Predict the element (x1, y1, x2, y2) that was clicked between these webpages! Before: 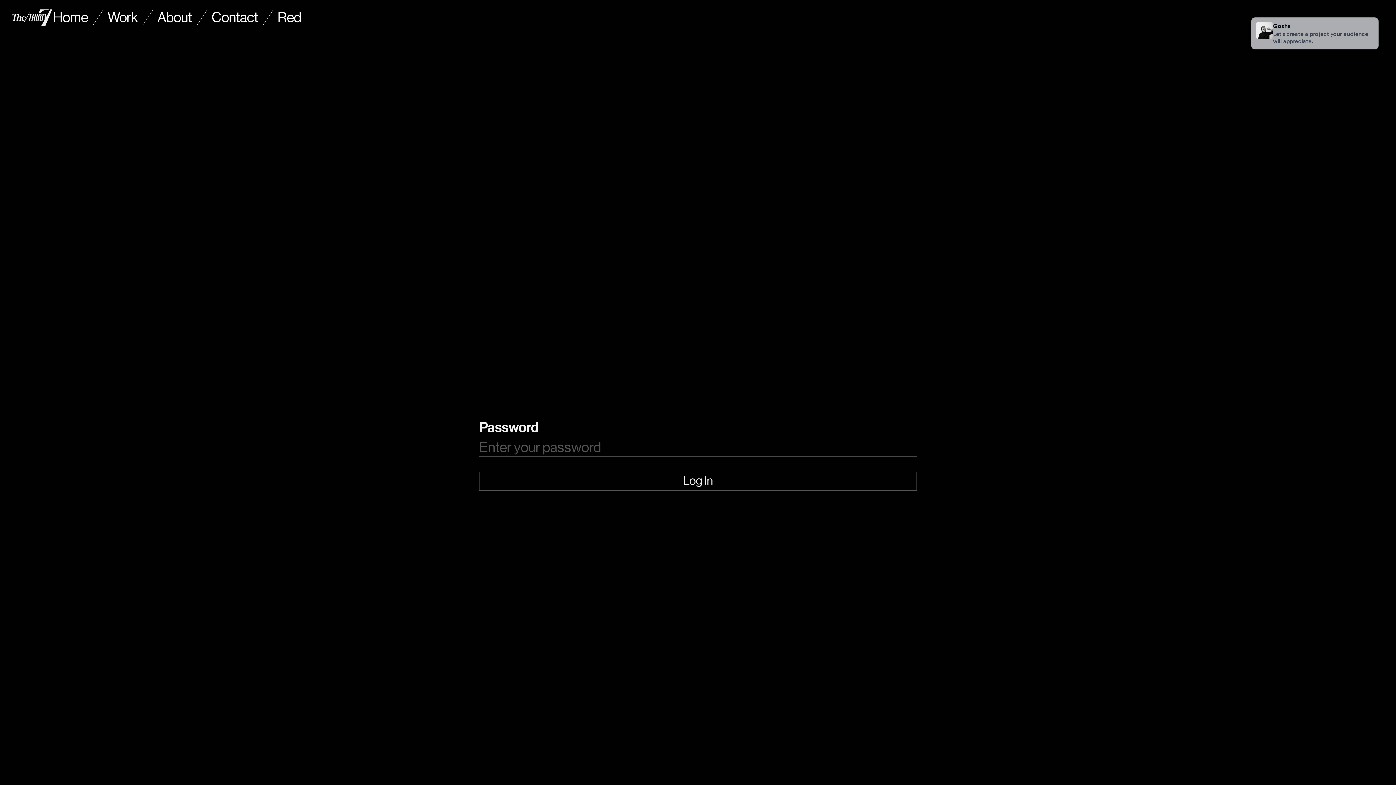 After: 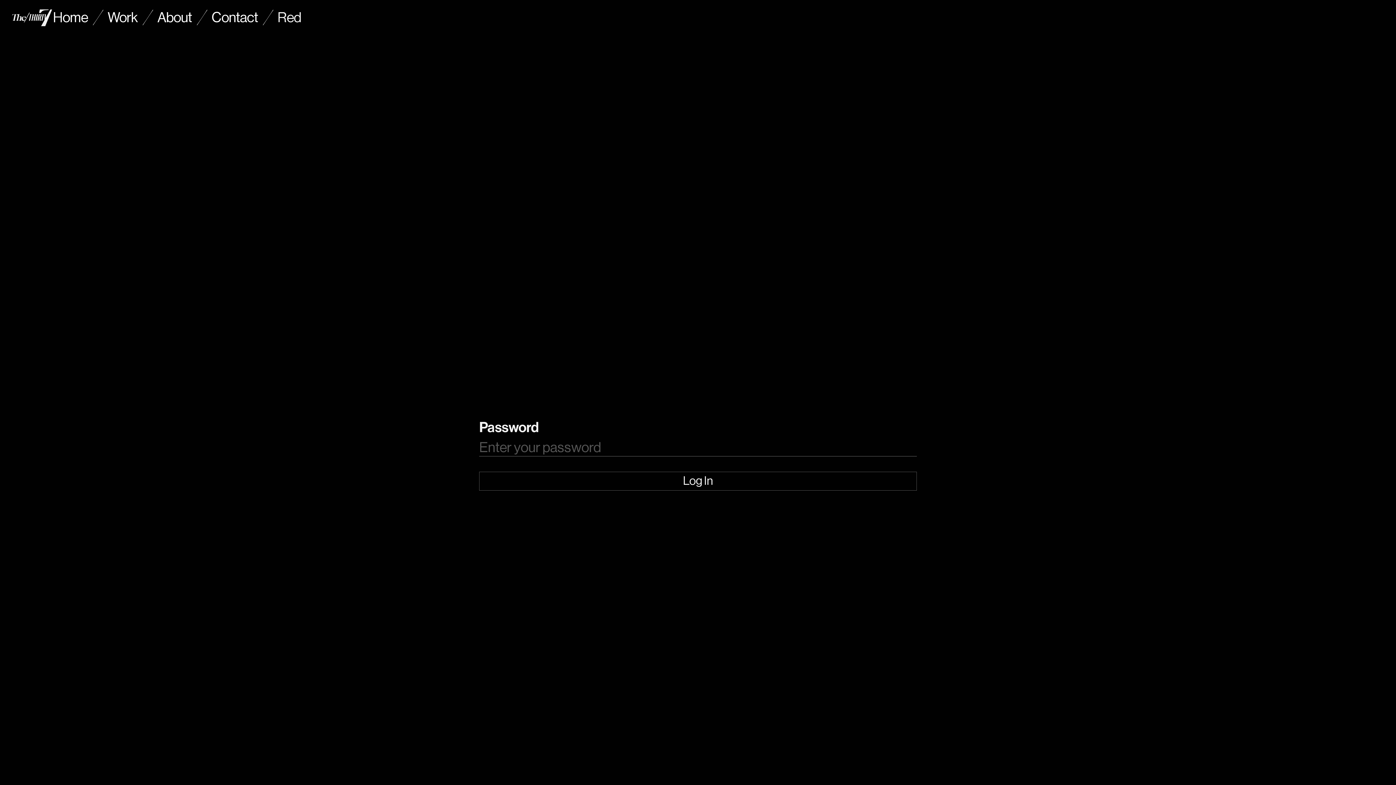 Action: label: Red bbox: (277, 10, 301, 24)